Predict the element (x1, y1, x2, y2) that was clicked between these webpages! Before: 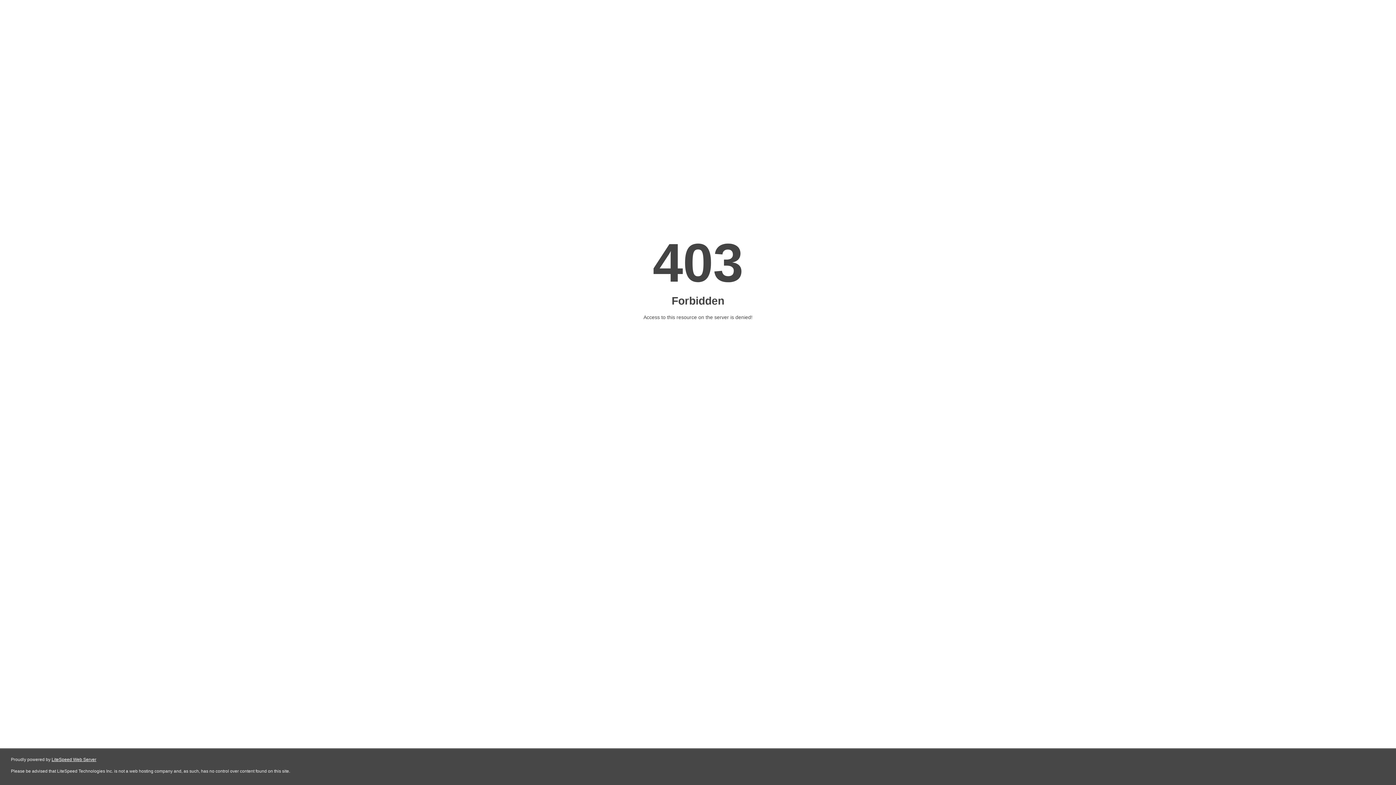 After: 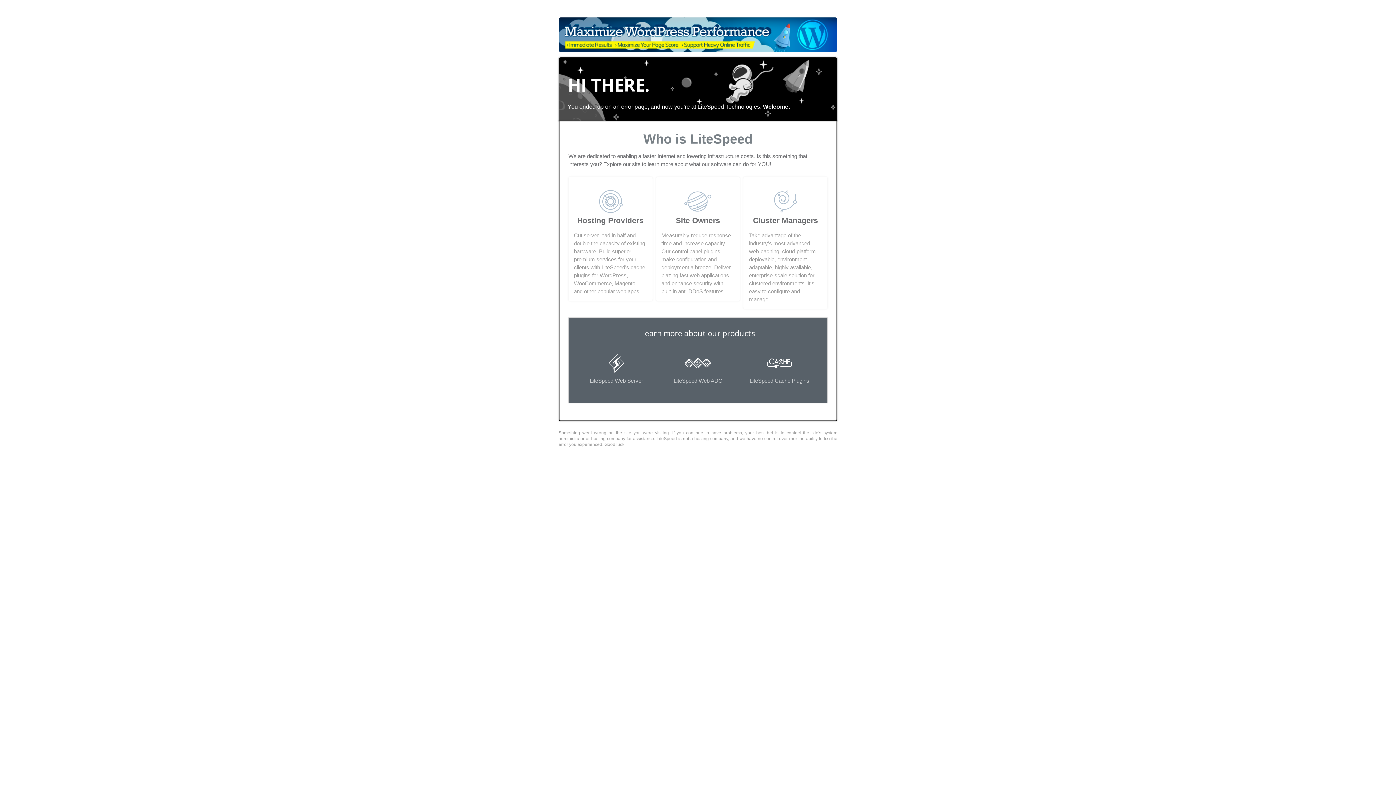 Action: bbox: (51, 757, 96, 762) label: LiteSpeed Web Server